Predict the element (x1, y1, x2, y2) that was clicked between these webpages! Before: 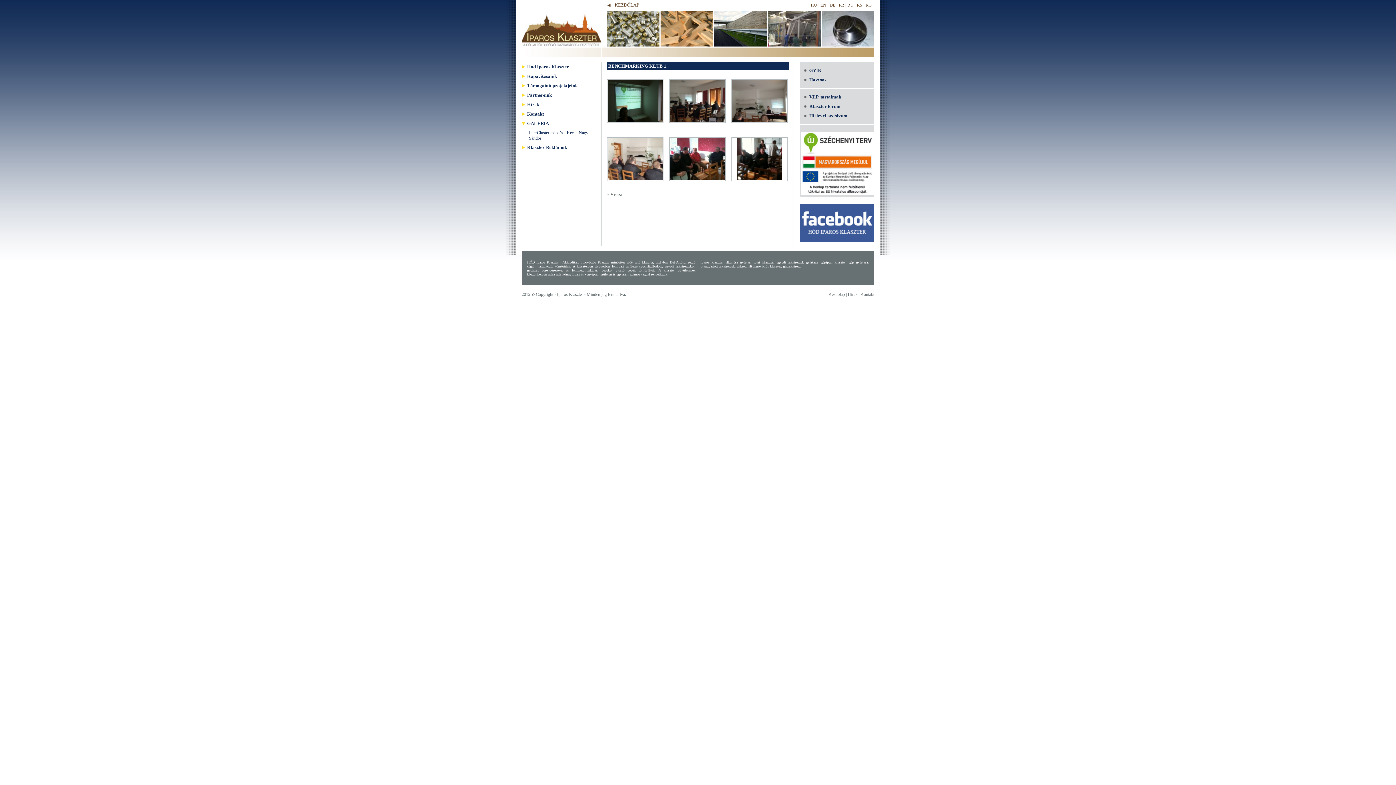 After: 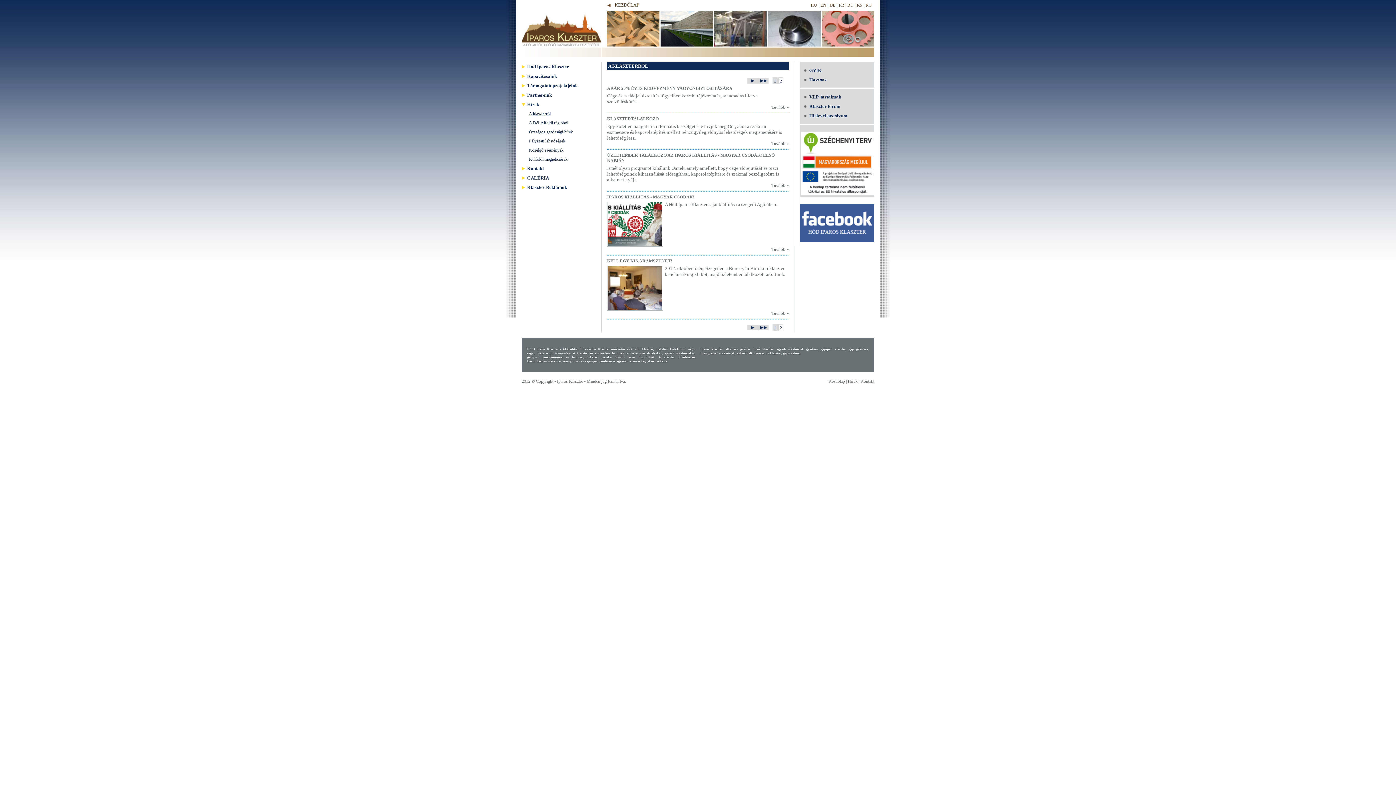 Action: bbox: (848, 292, 857, 297) label: Hírek